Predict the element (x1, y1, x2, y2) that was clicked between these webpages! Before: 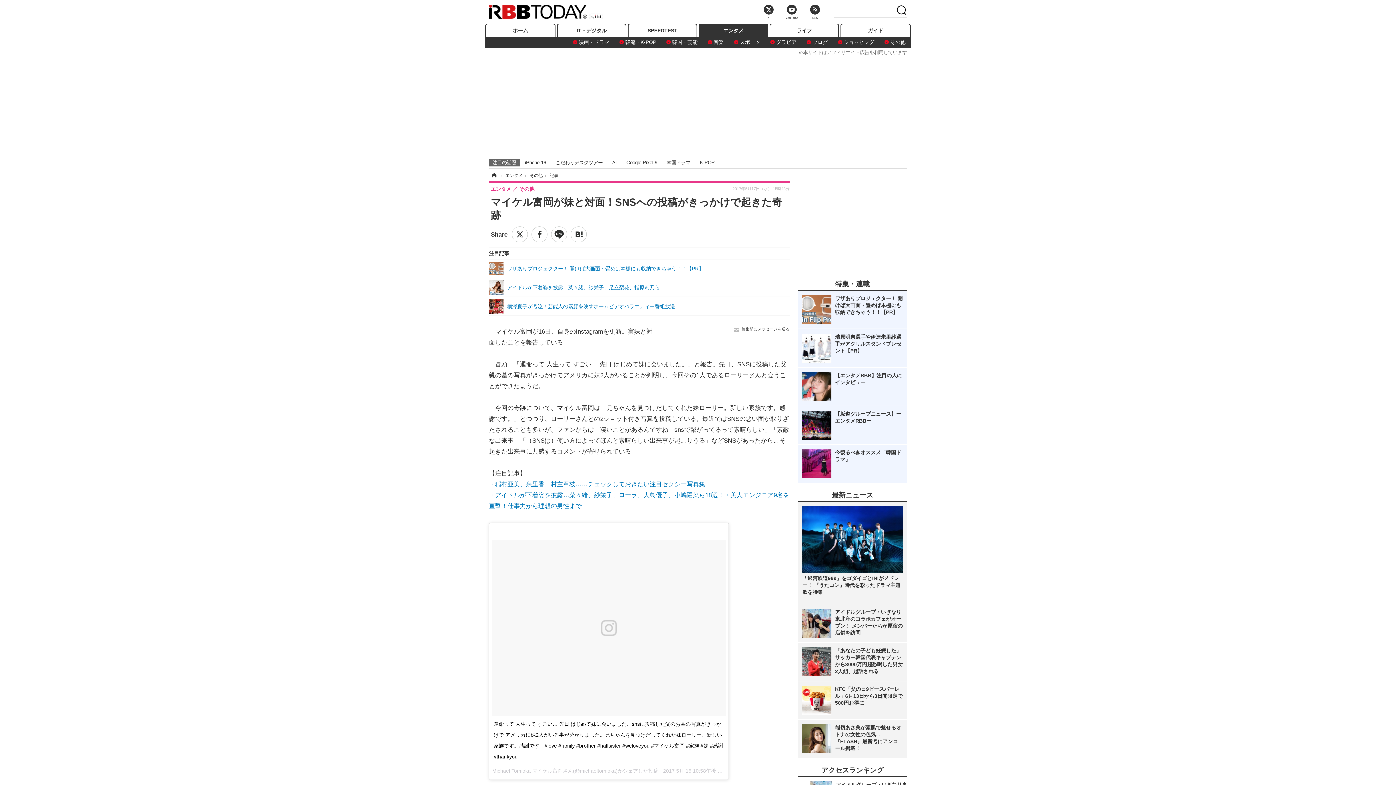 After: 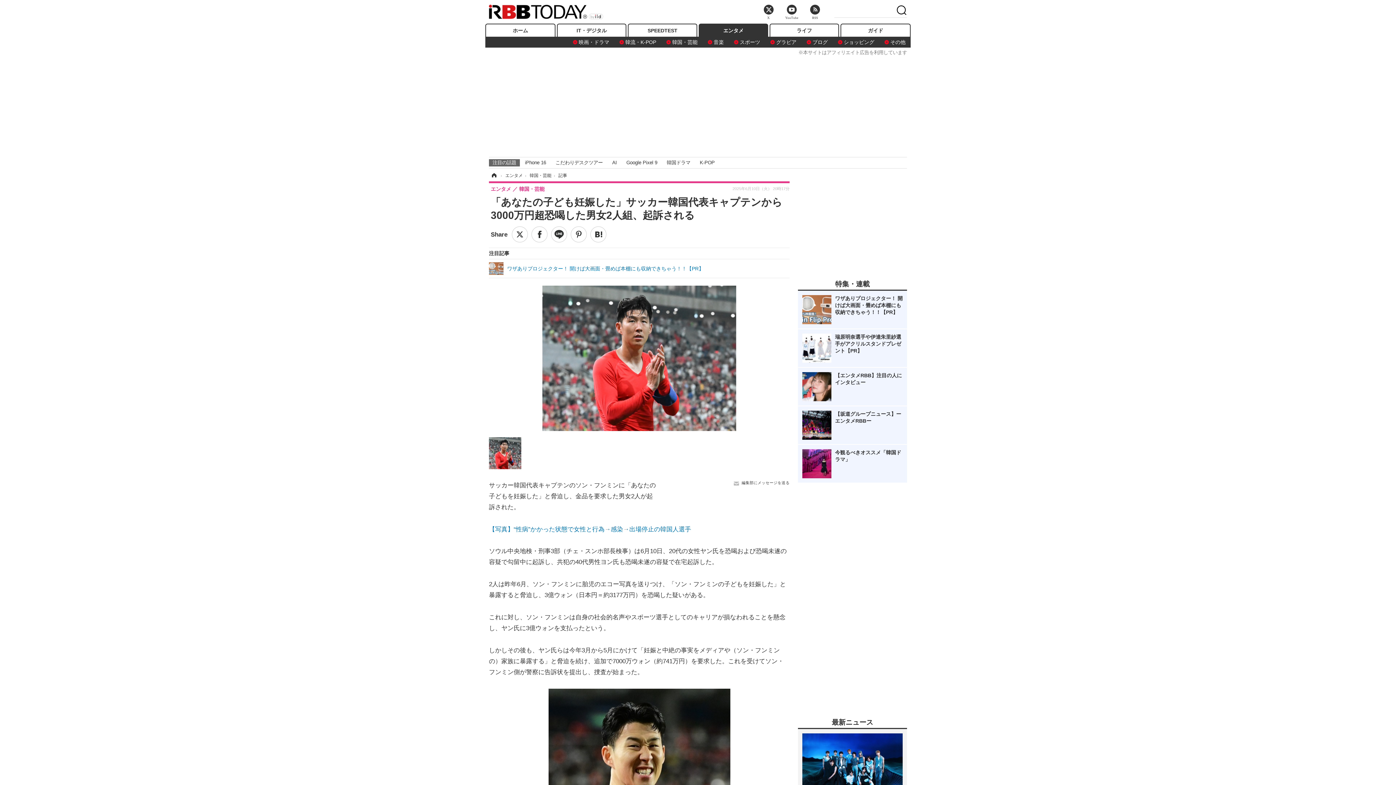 Action: bbox: (802, 647, 902, 676) label: 「あなたの子ども妊娠した」サッカー韓国代表キャプテンから3000万円超恐喝した男女2人組、起訴される